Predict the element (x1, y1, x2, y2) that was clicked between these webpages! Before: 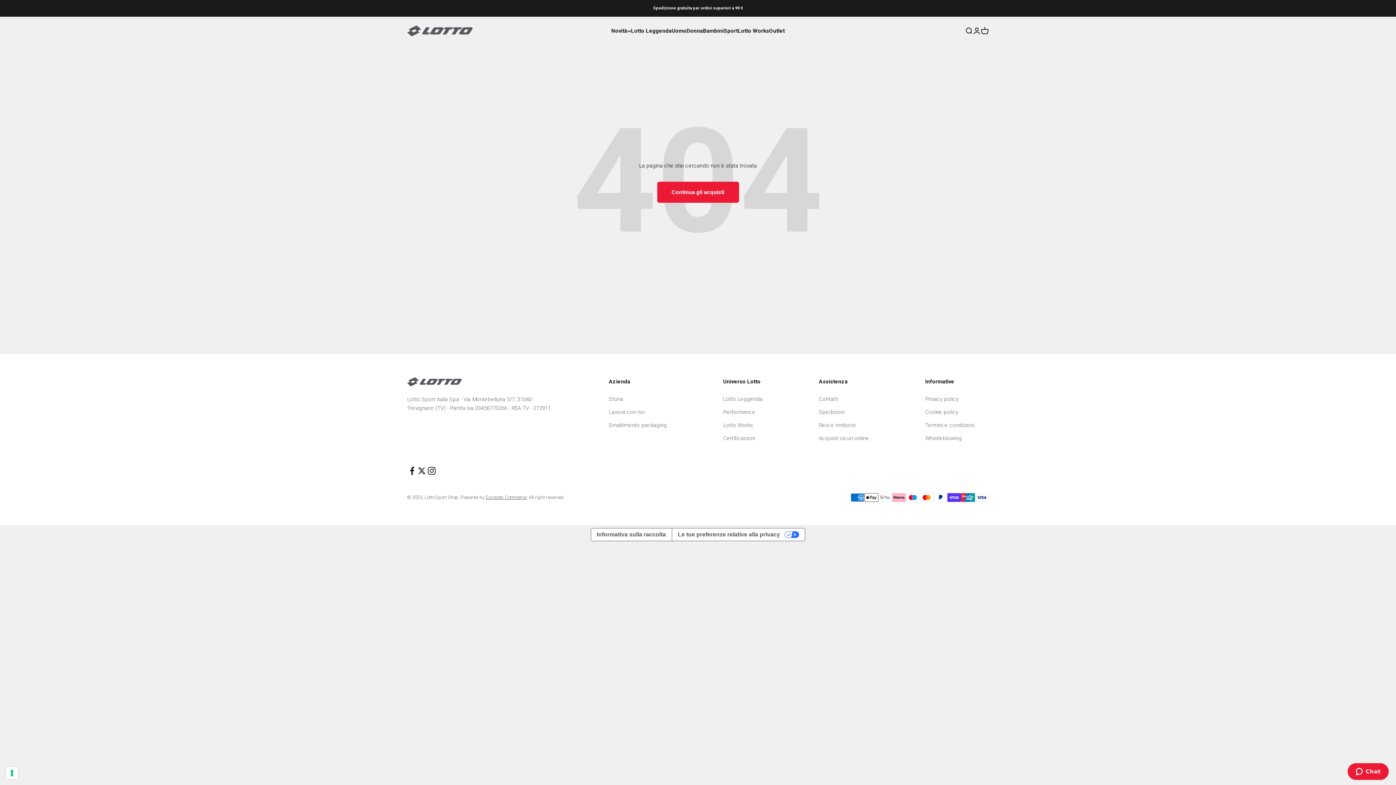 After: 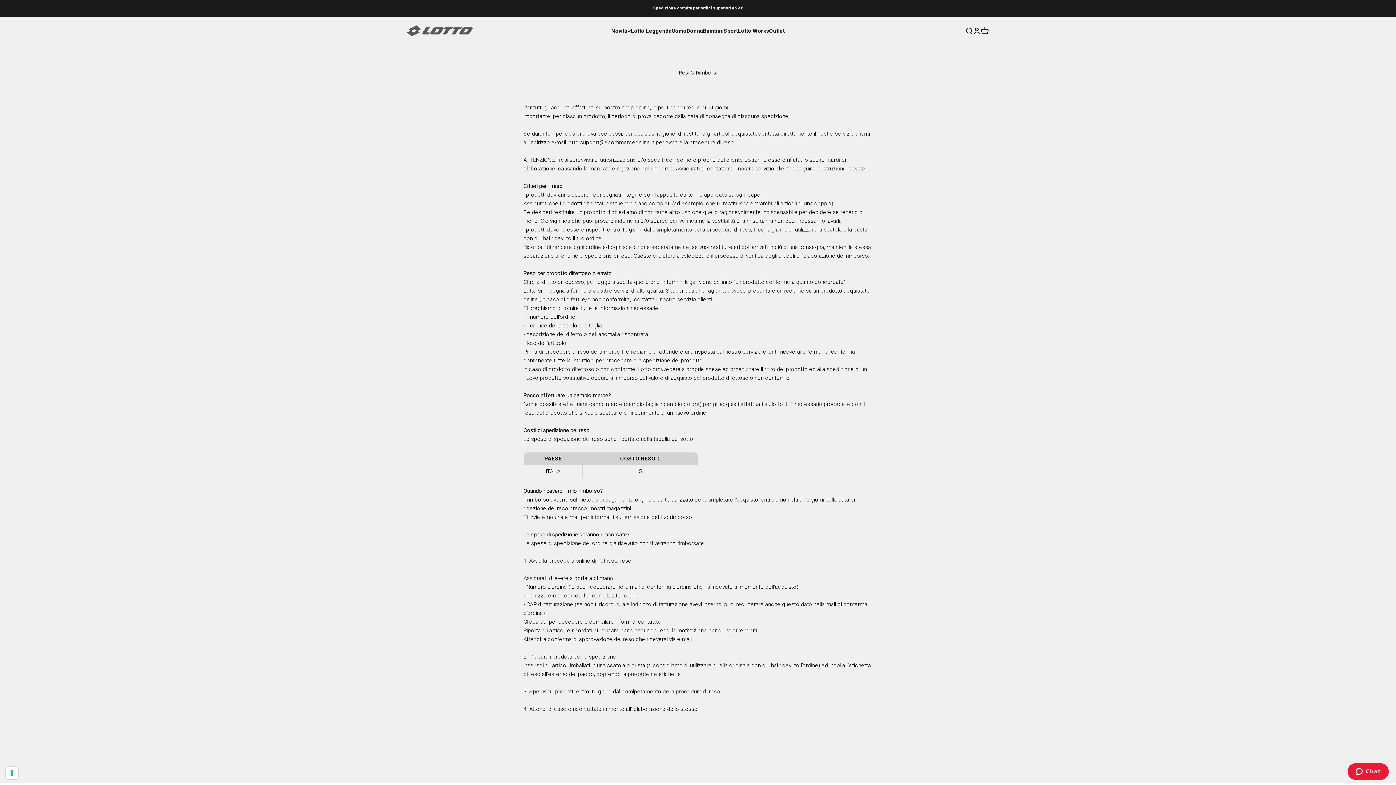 Action: label: Resi e rimborsi bbox: (819, 421, 855, 429)